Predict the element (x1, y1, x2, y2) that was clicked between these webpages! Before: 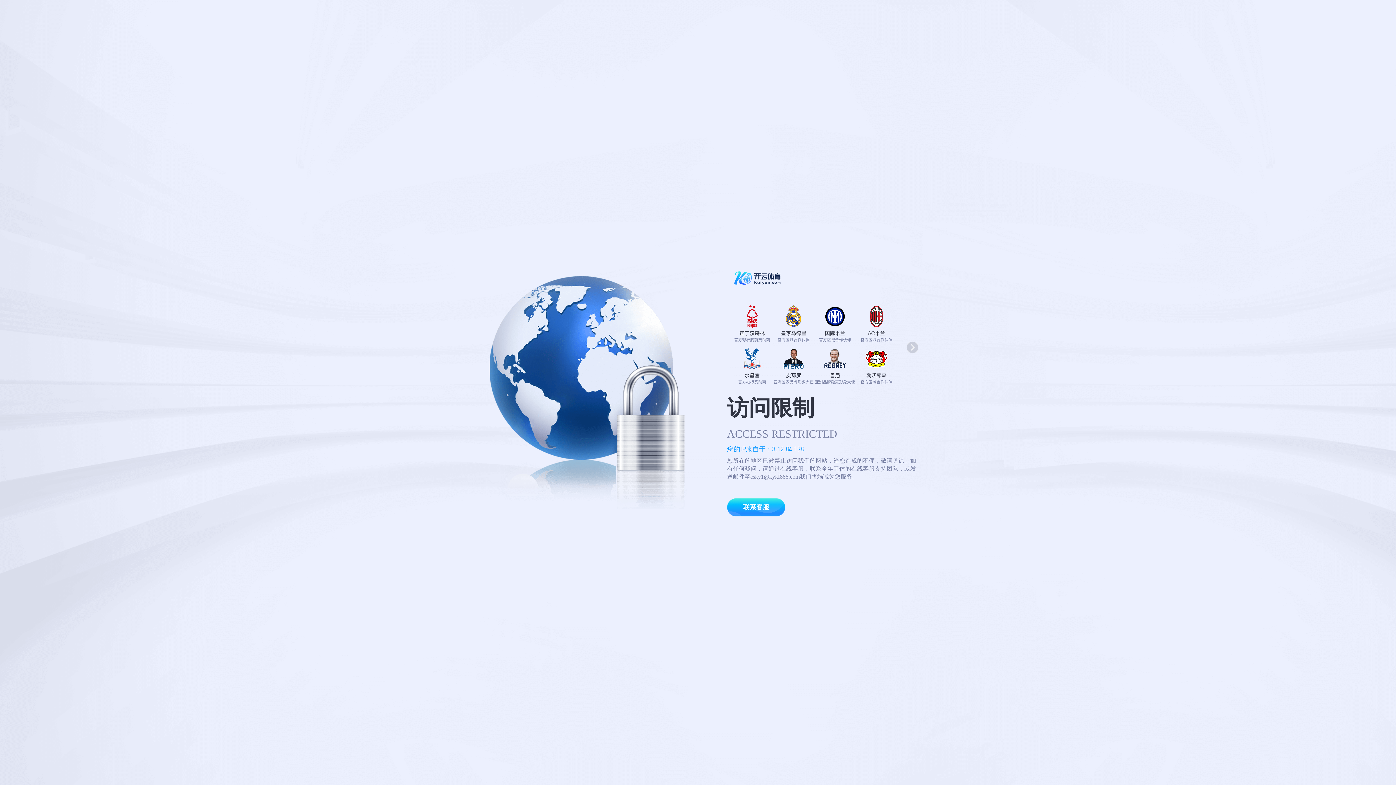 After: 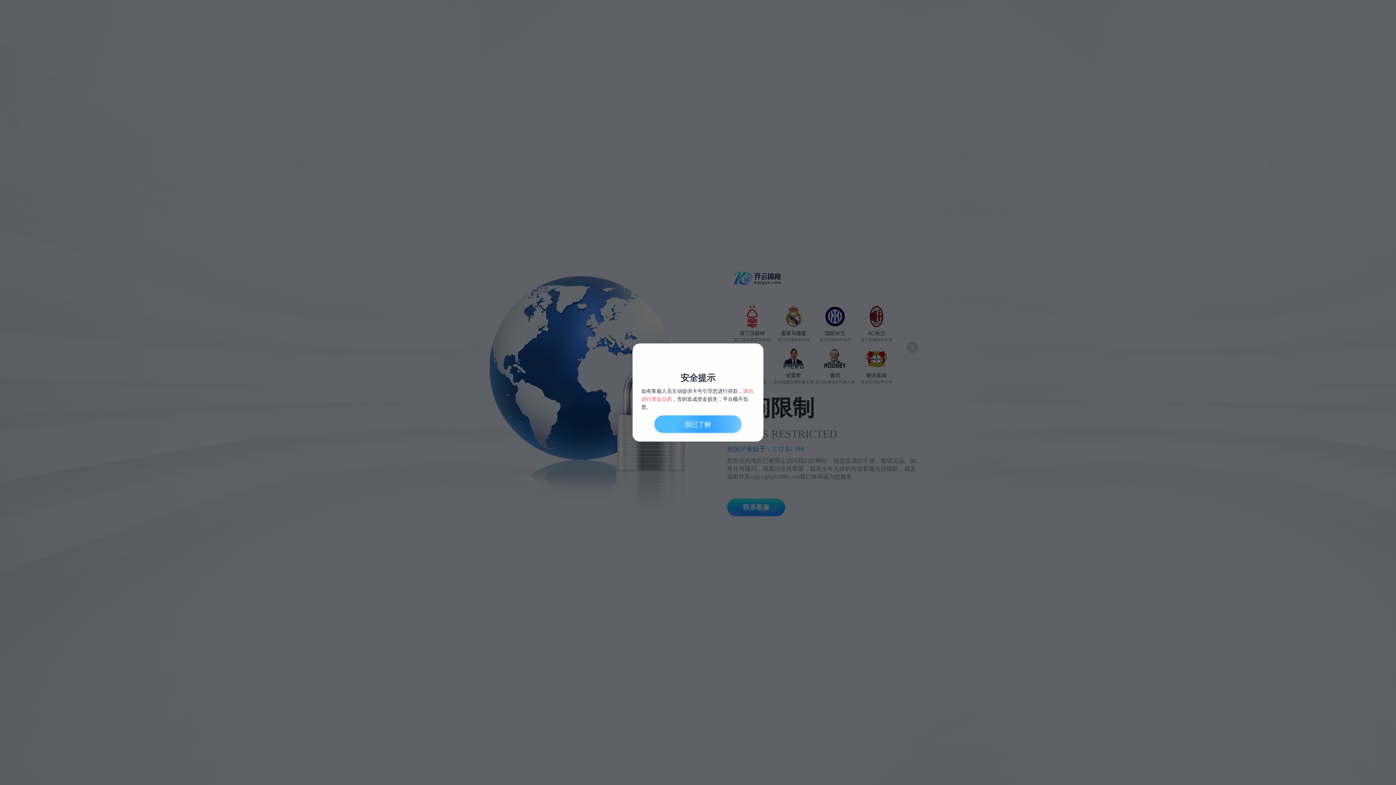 Action: label: 联系客服 bbox: (727, 498, 785, 516)